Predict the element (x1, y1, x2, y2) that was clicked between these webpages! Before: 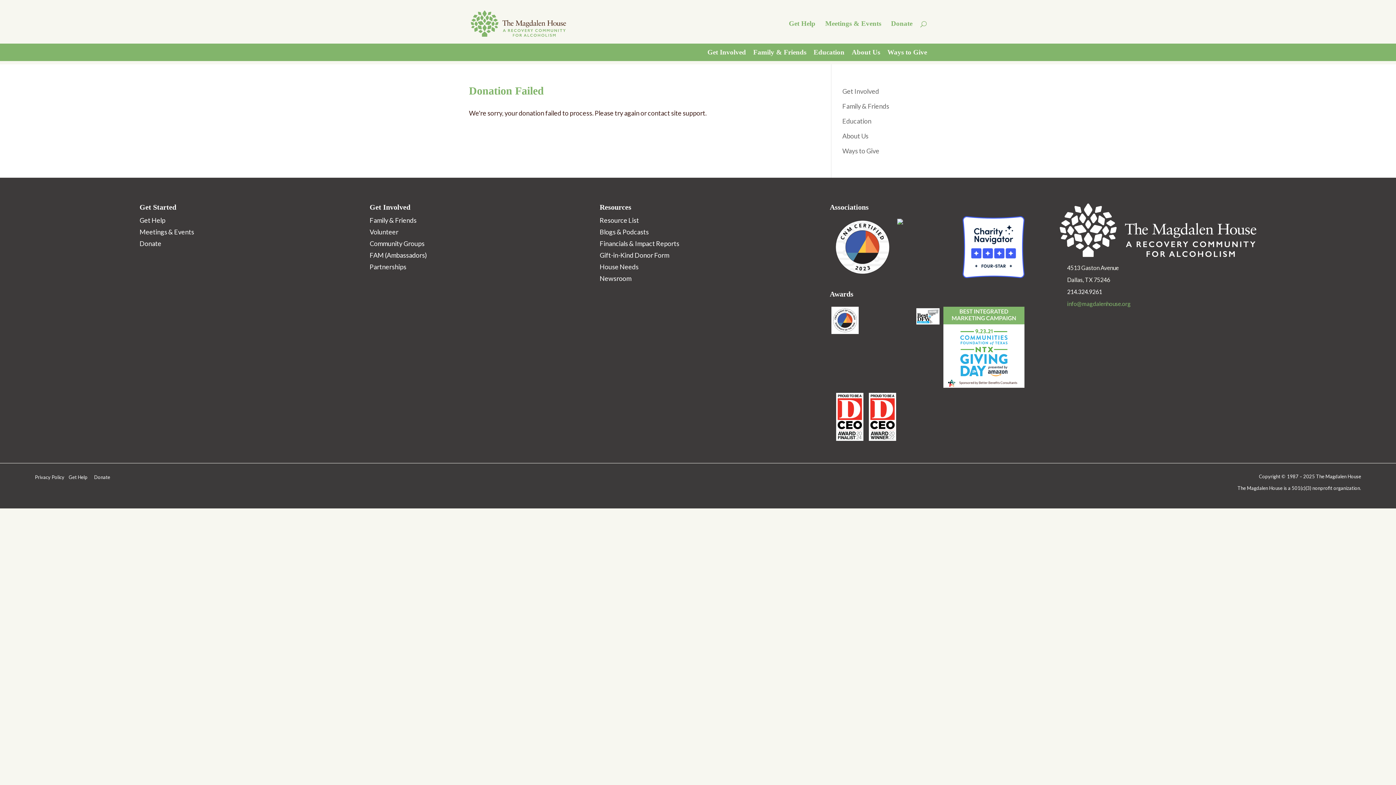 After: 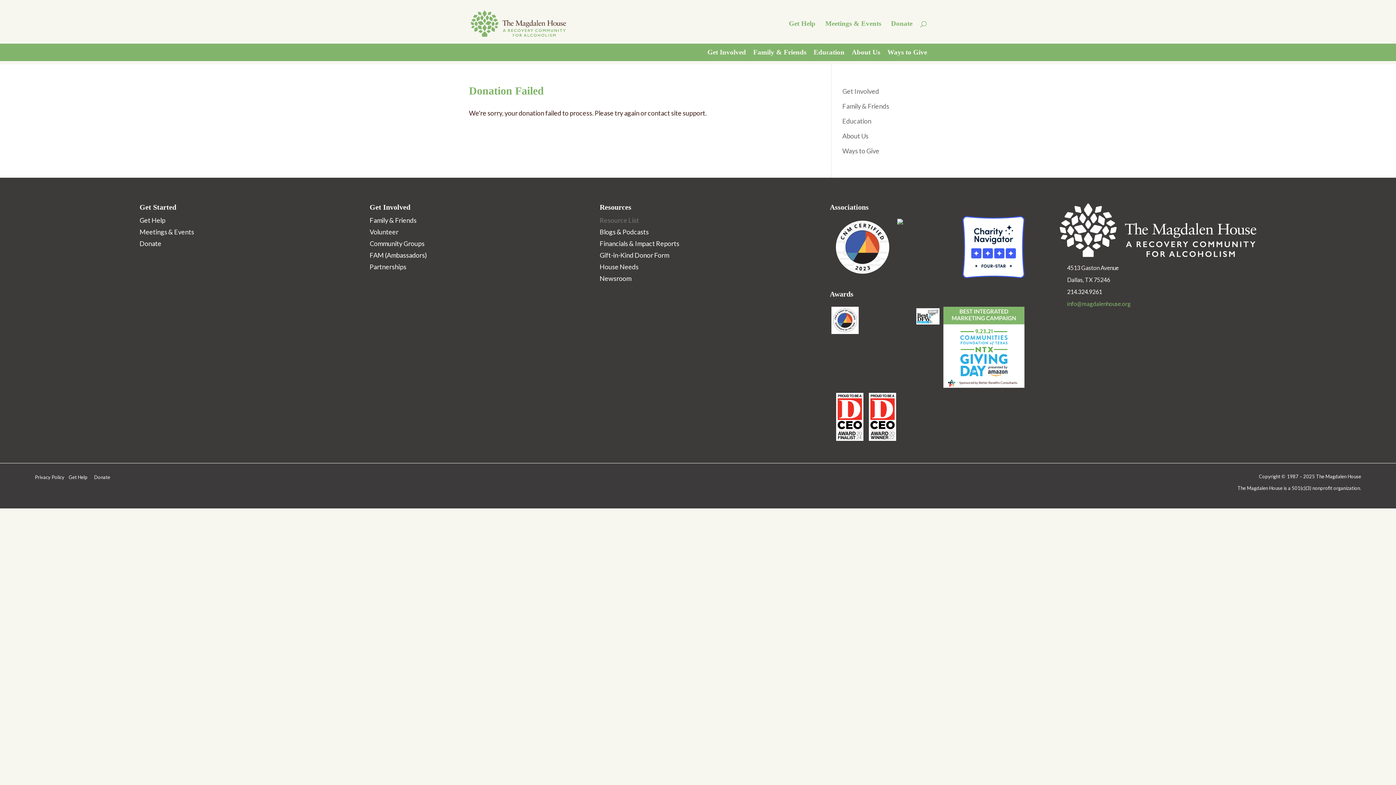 Action: bbox: (599, 216, 639, 224) label: Resource List